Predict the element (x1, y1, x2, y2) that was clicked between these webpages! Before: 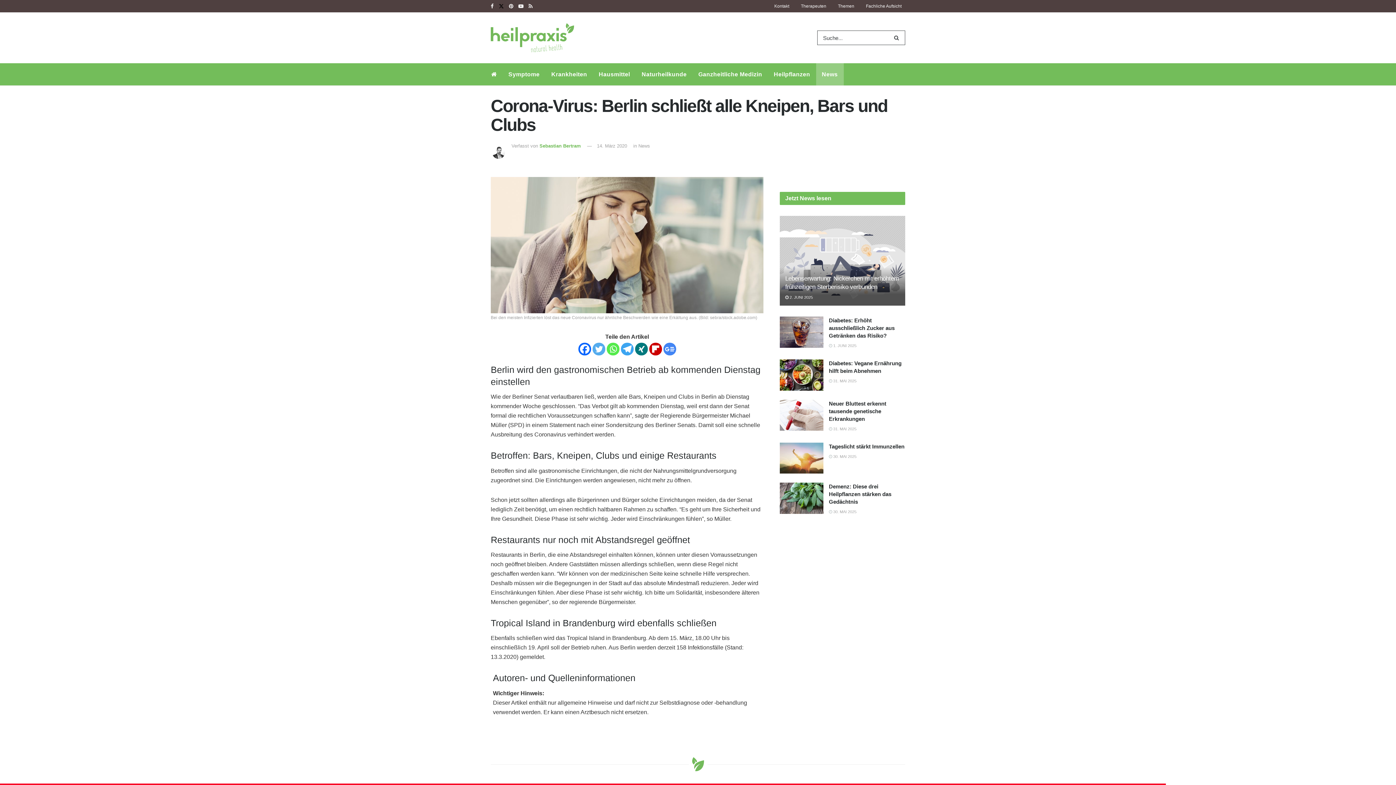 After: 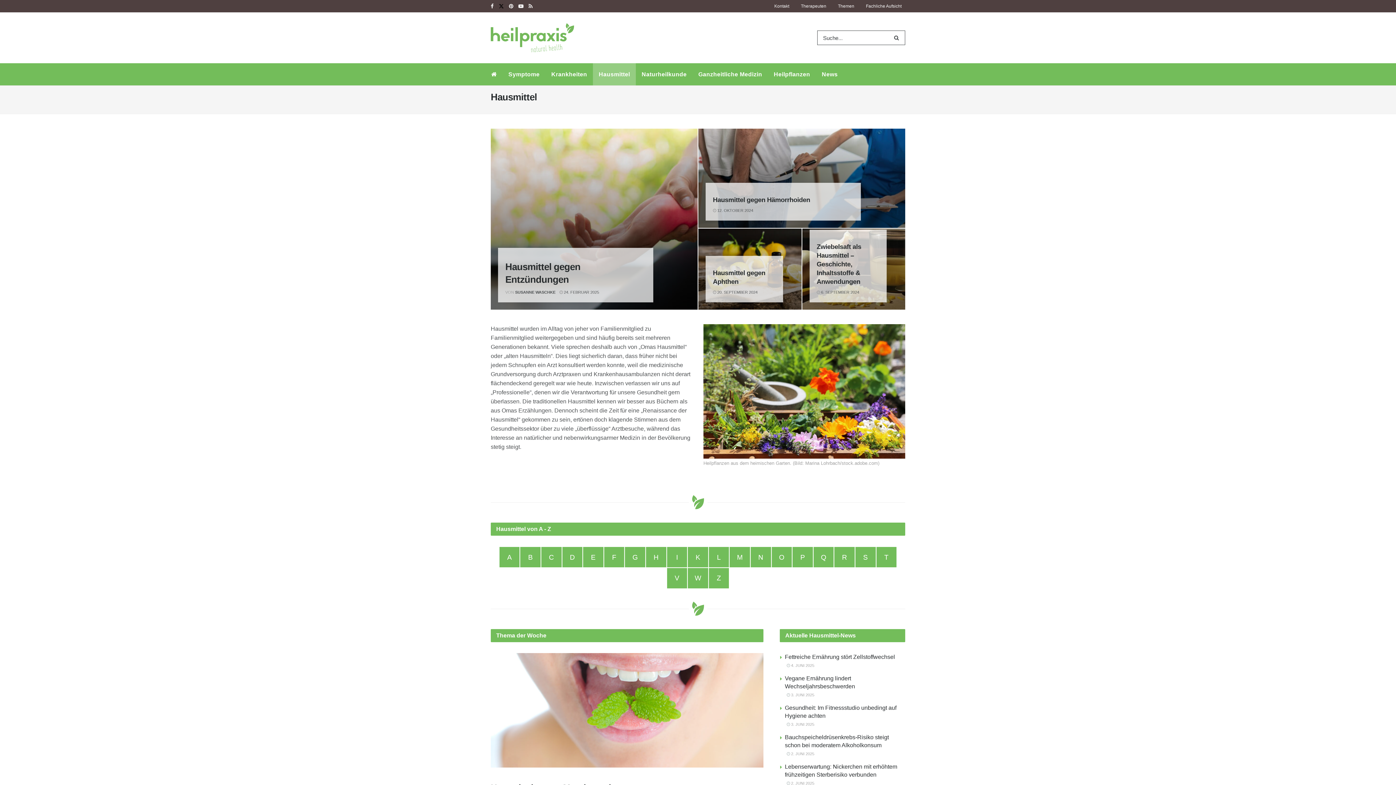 Action: label: Hausmittel bbox: (593, 63, 636, 85)